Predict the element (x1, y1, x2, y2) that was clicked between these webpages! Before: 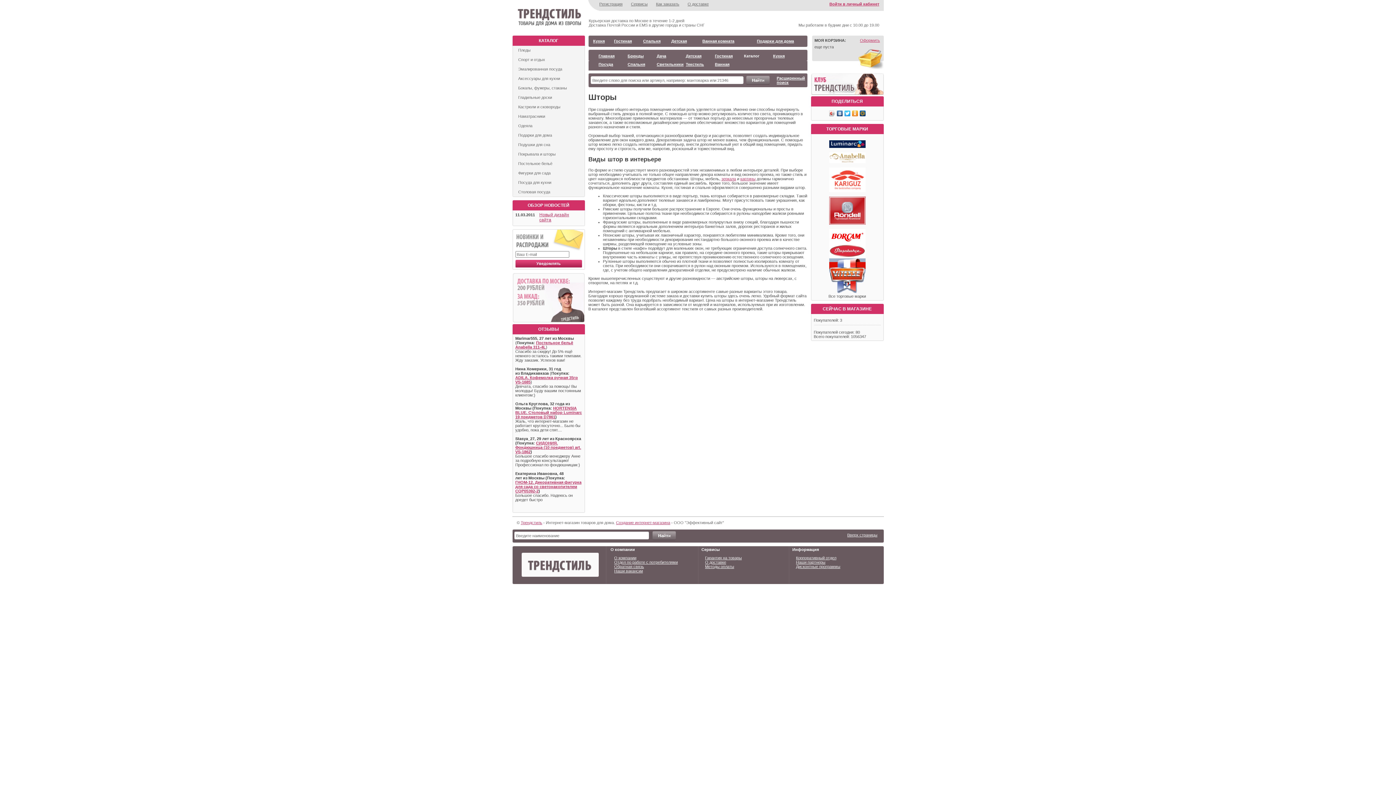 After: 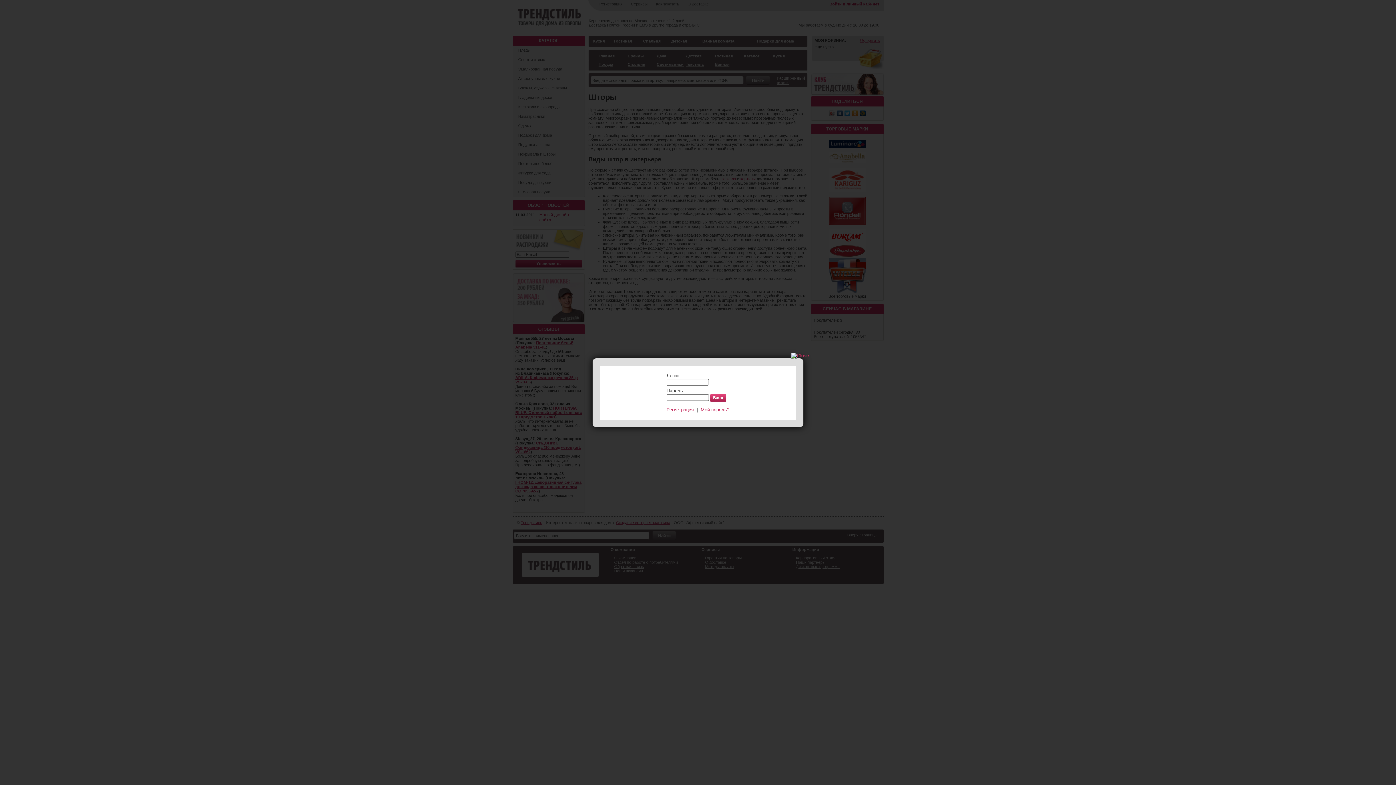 Action: bbox: (829, 1, 883, 6) label: Войти в личный кабинет